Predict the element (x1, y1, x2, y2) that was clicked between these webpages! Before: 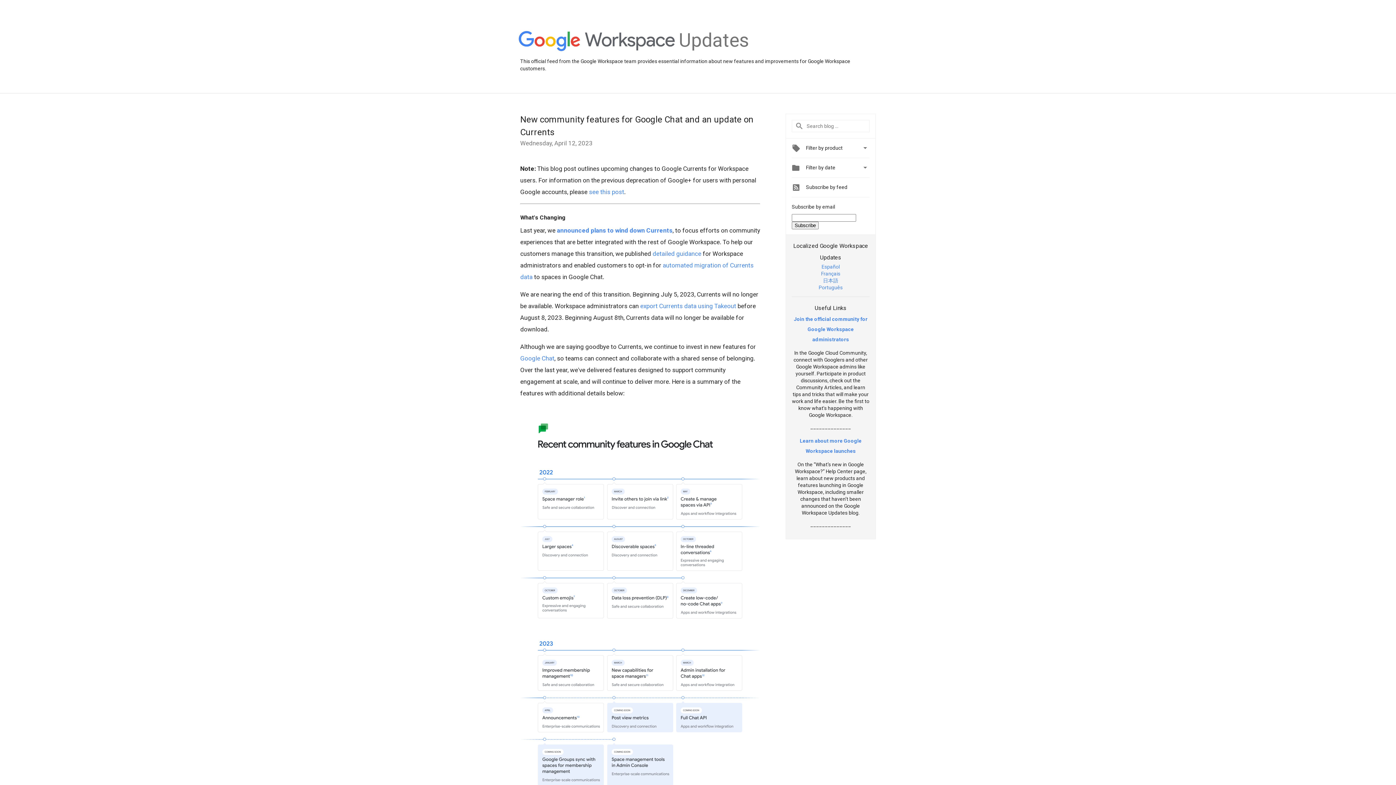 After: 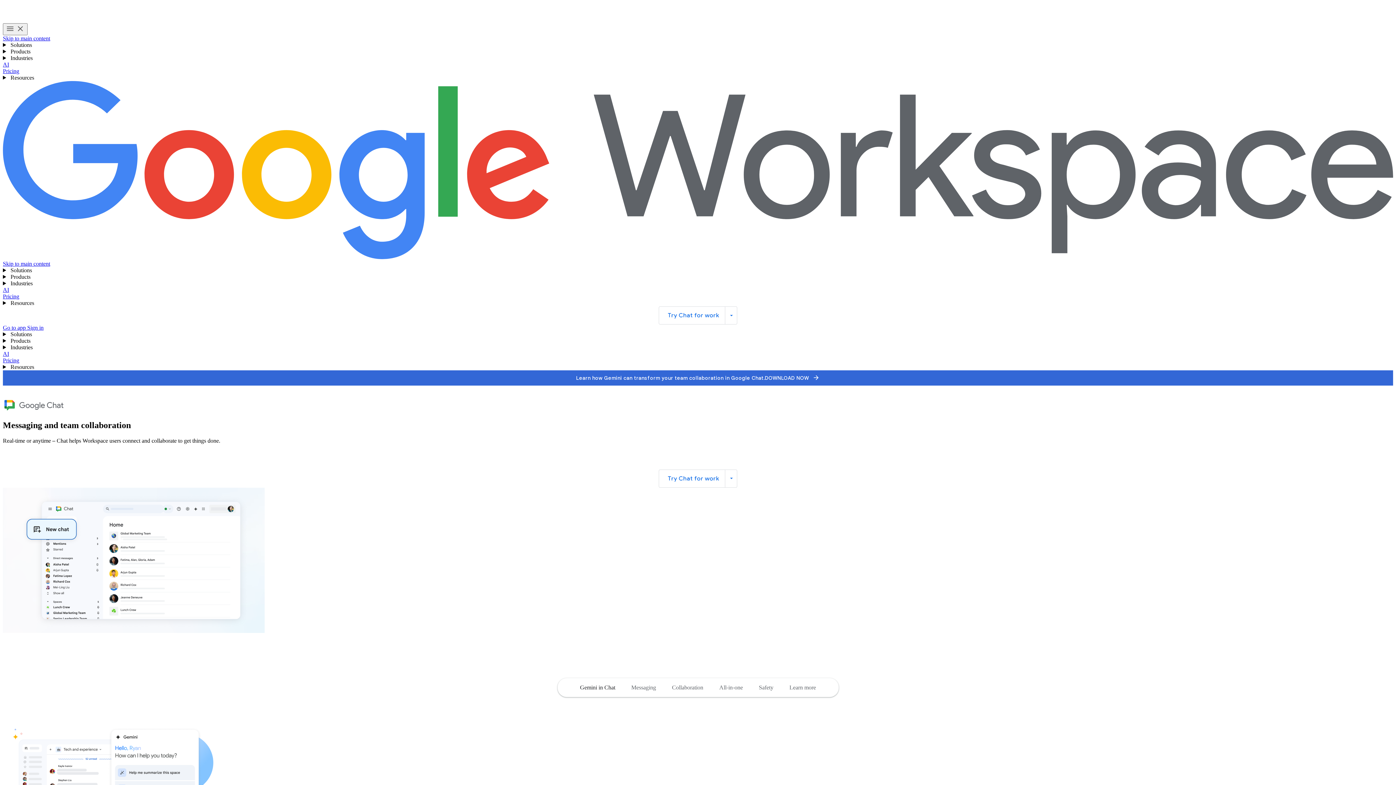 Action: label: Google Chat bbox: (520, 354, 554, 362)